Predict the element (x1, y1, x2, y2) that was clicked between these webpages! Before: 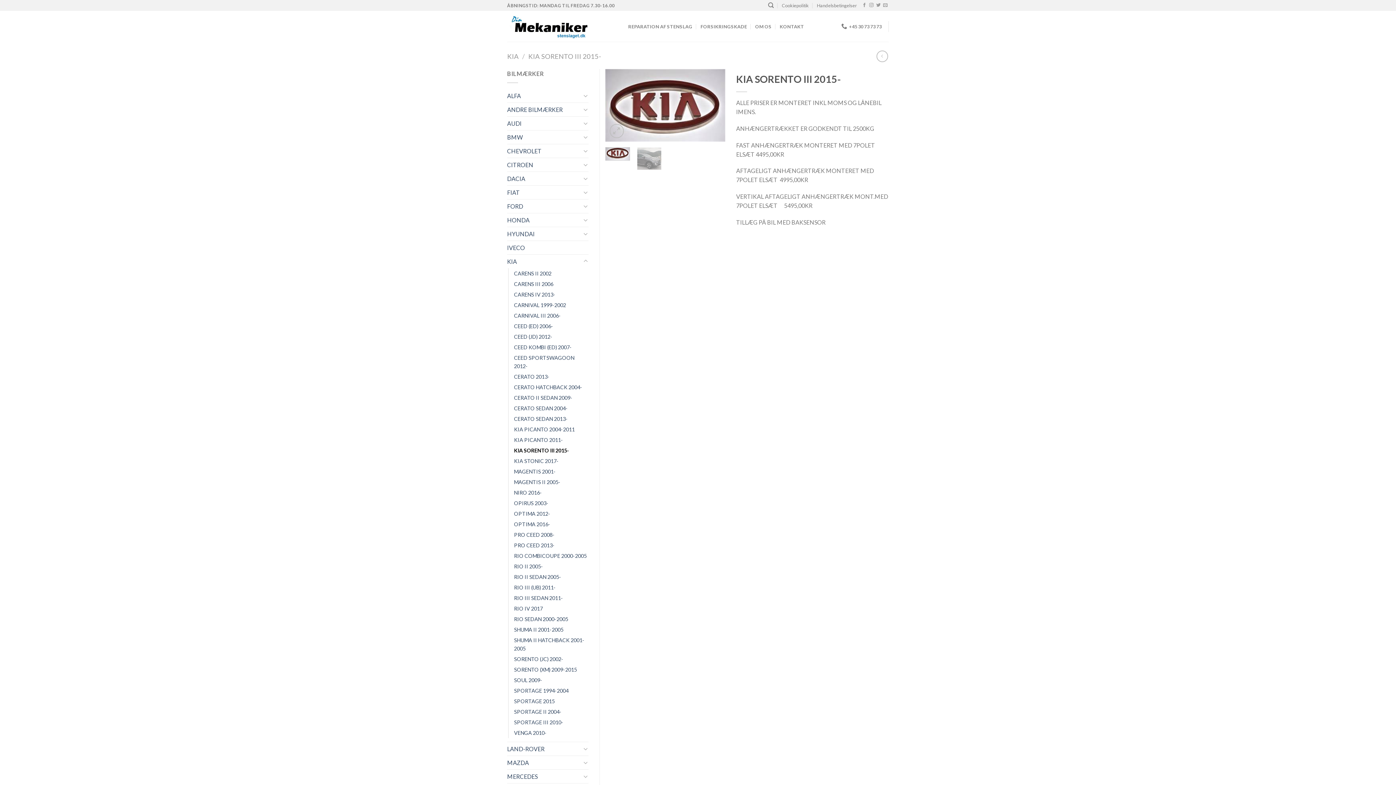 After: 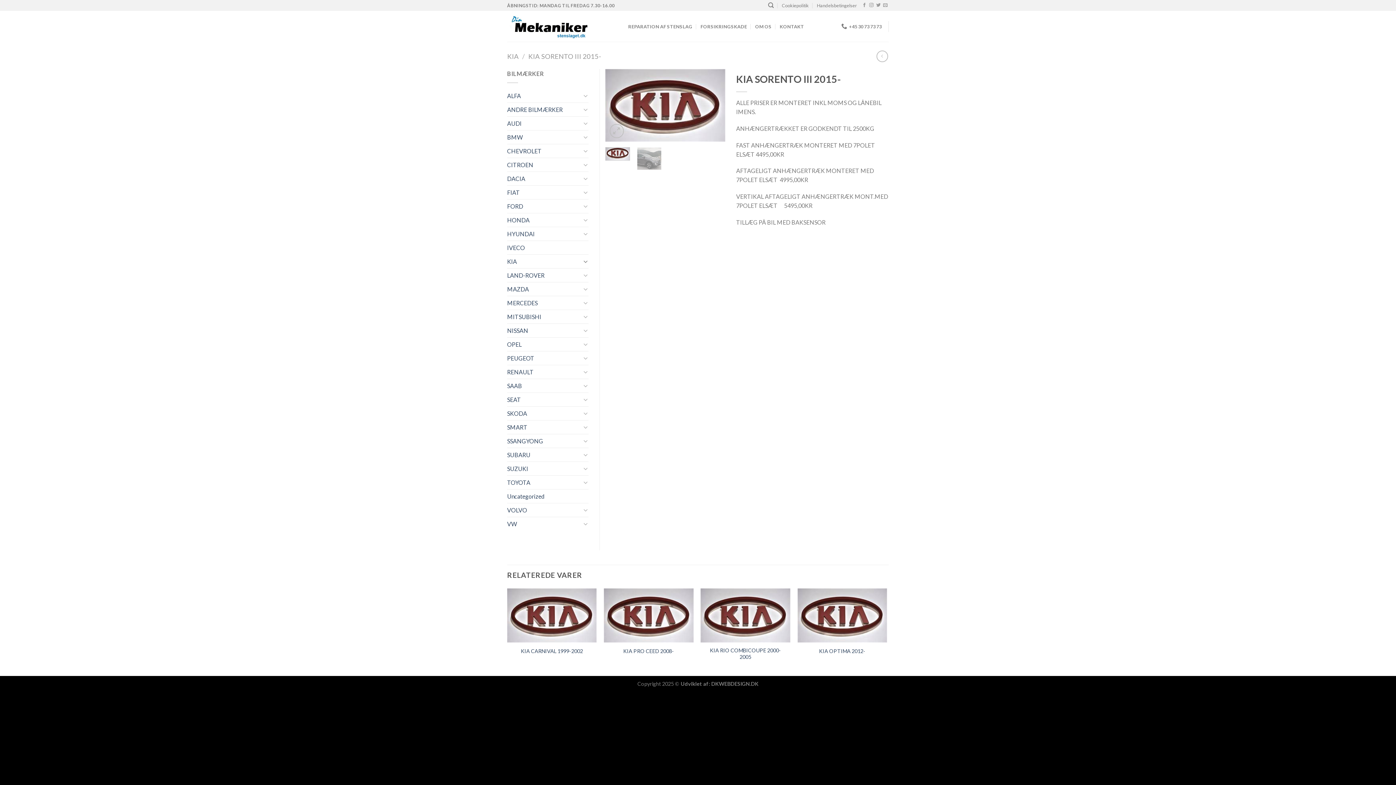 Action: bbox: (583, 257, 588, 265)